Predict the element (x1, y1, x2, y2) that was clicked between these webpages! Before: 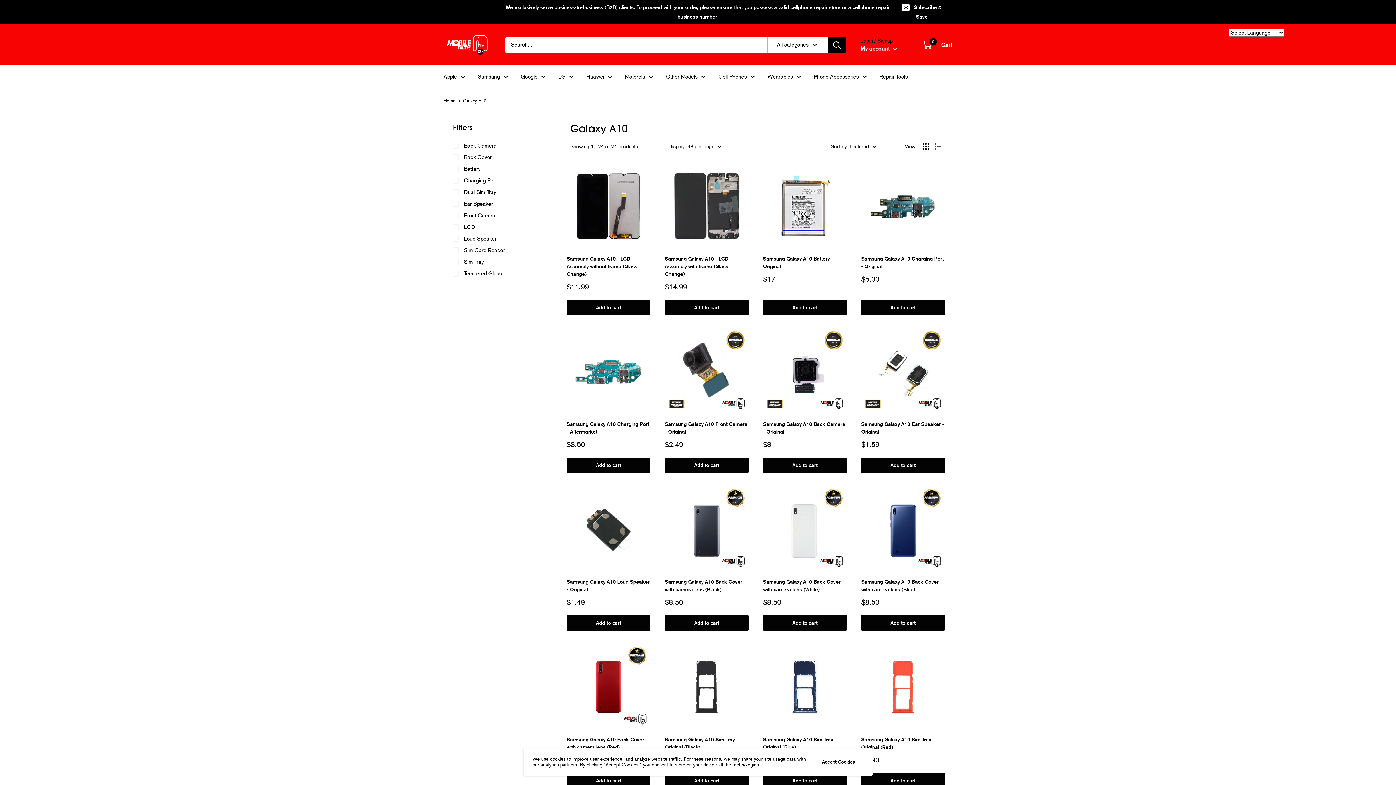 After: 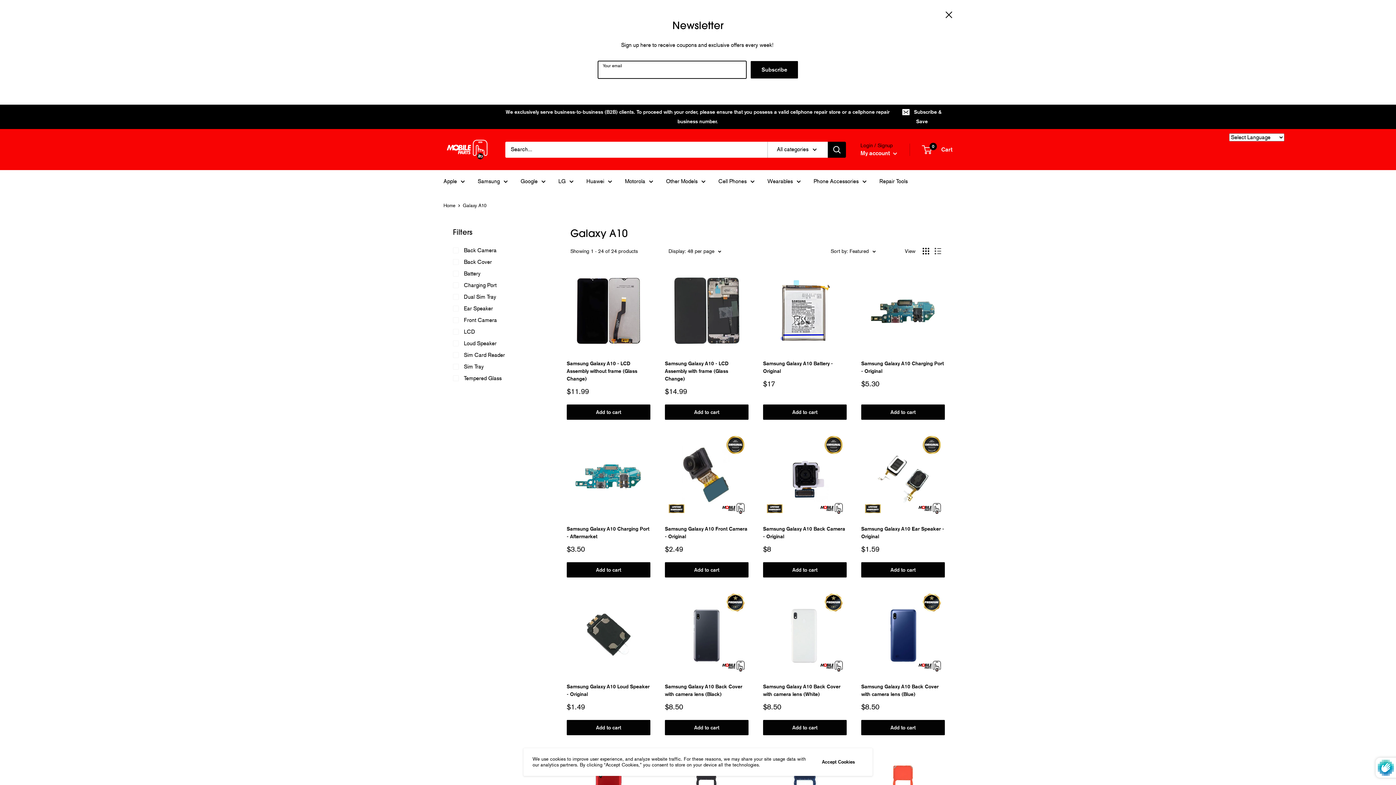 Action: label: Subscribe & Save bbox: (892, 0, 952, 24)